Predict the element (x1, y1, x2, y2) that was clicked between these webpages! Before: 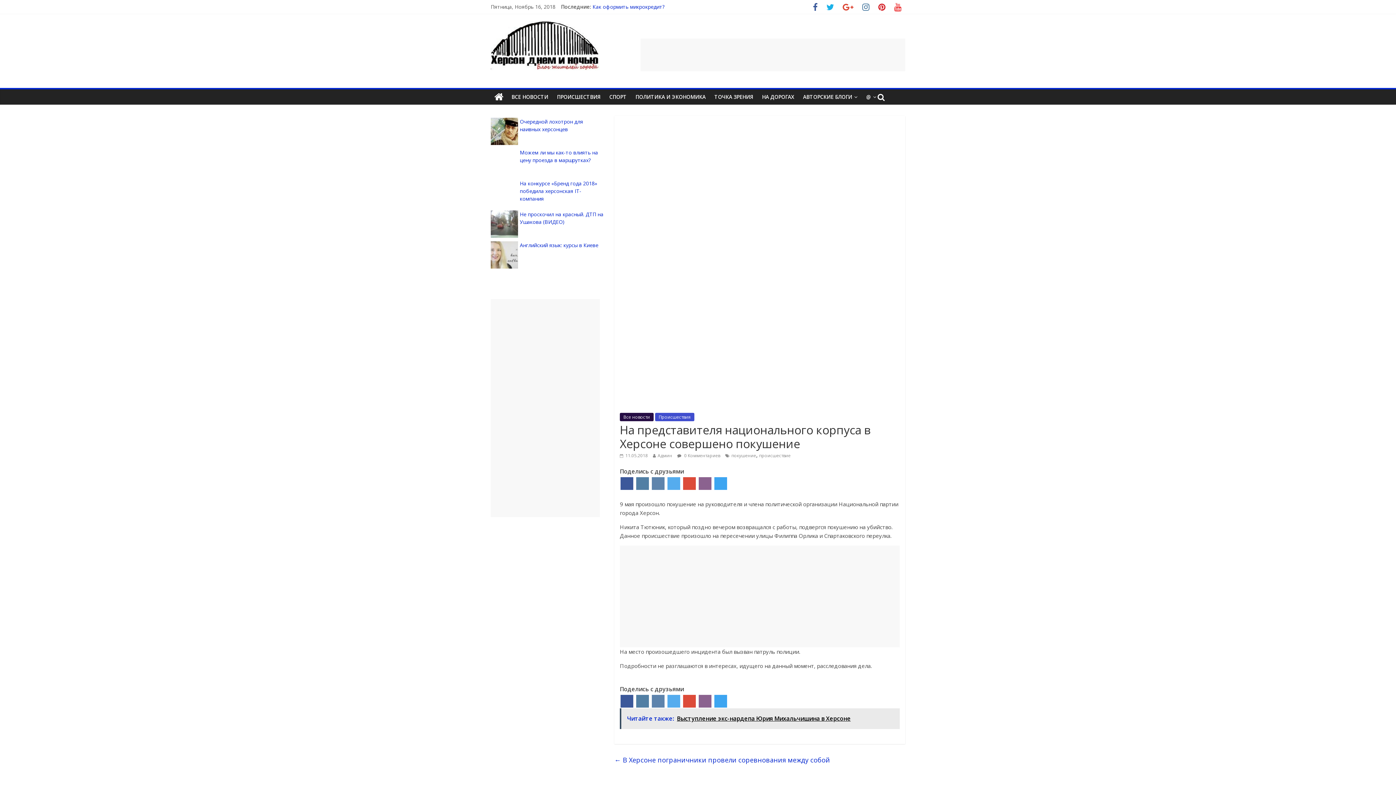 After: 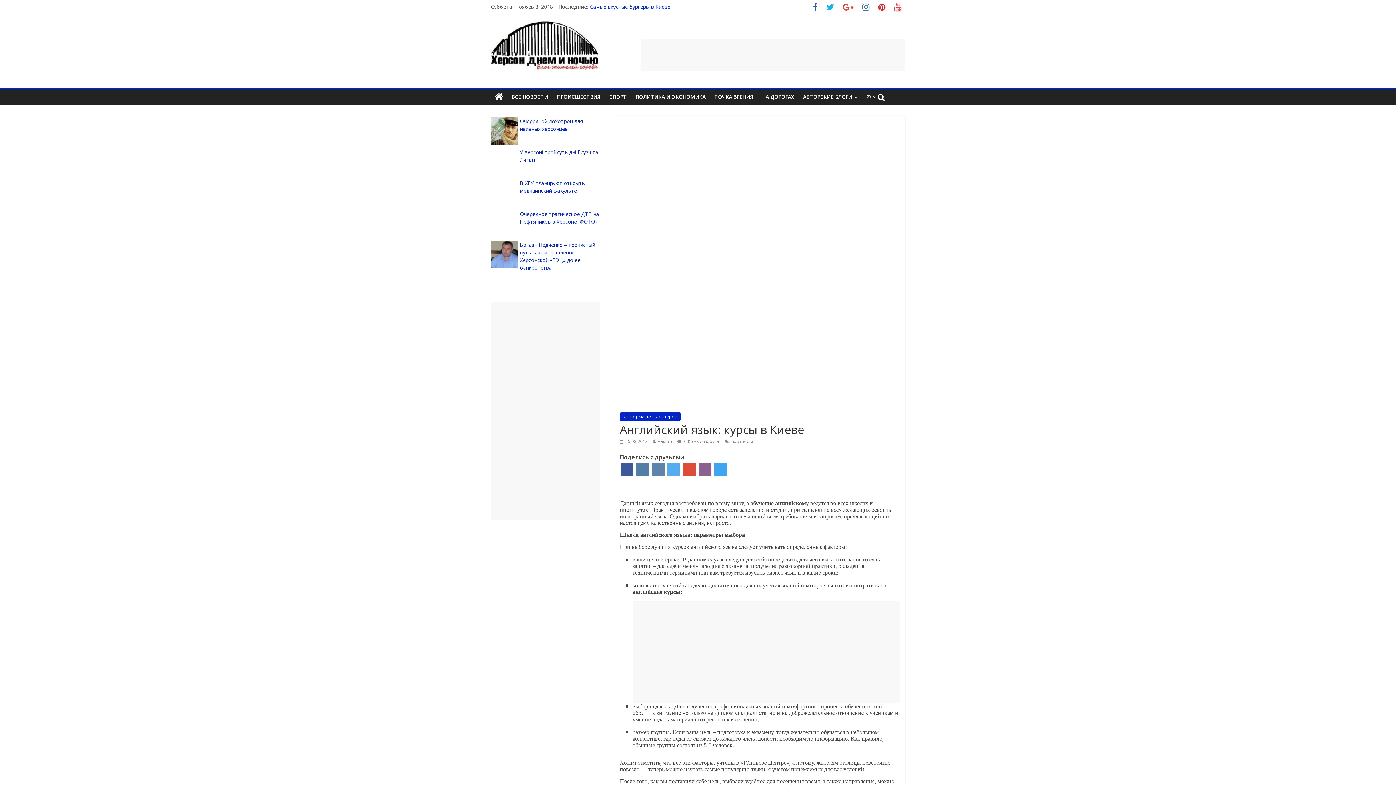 Action: bbox: (520, 241, 598, 248) label: Английский язык: курсы в Киеве